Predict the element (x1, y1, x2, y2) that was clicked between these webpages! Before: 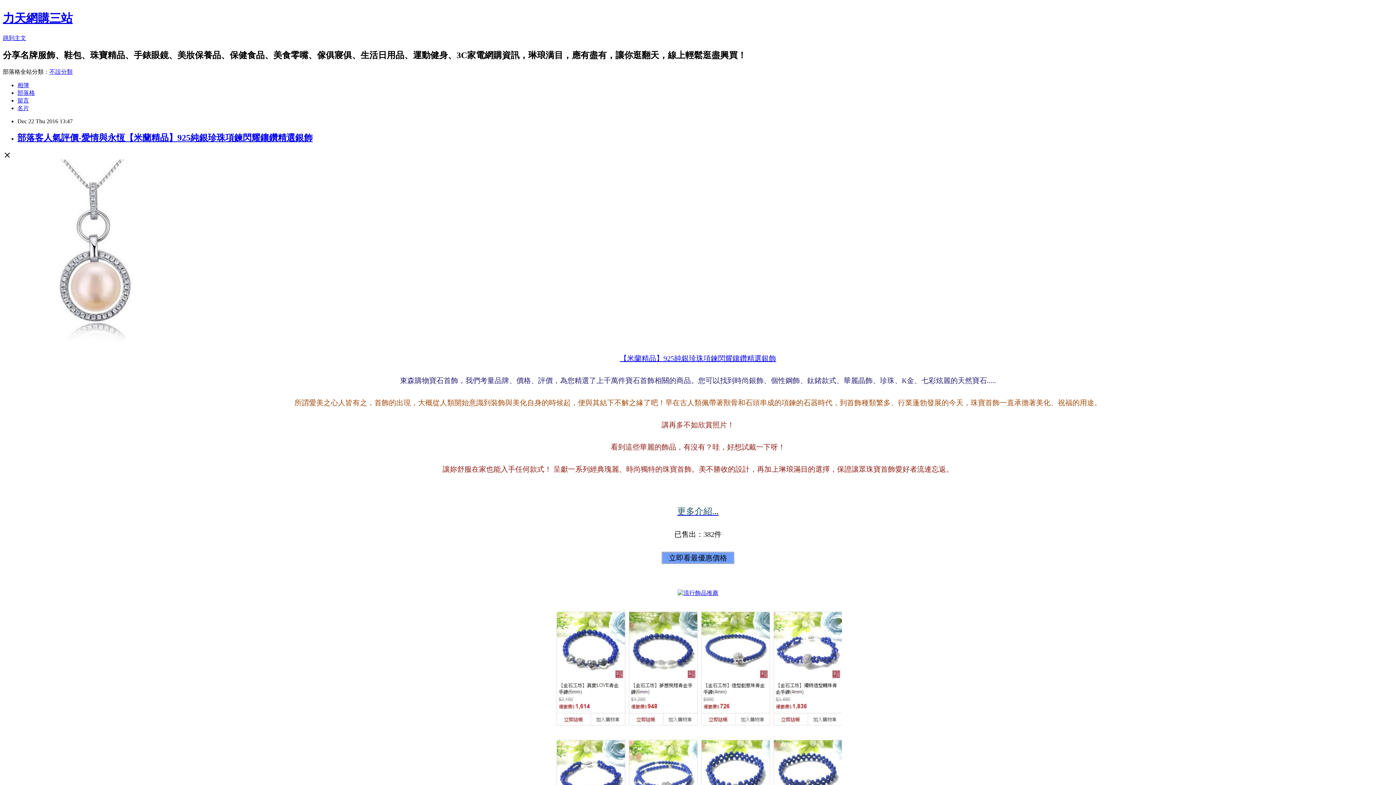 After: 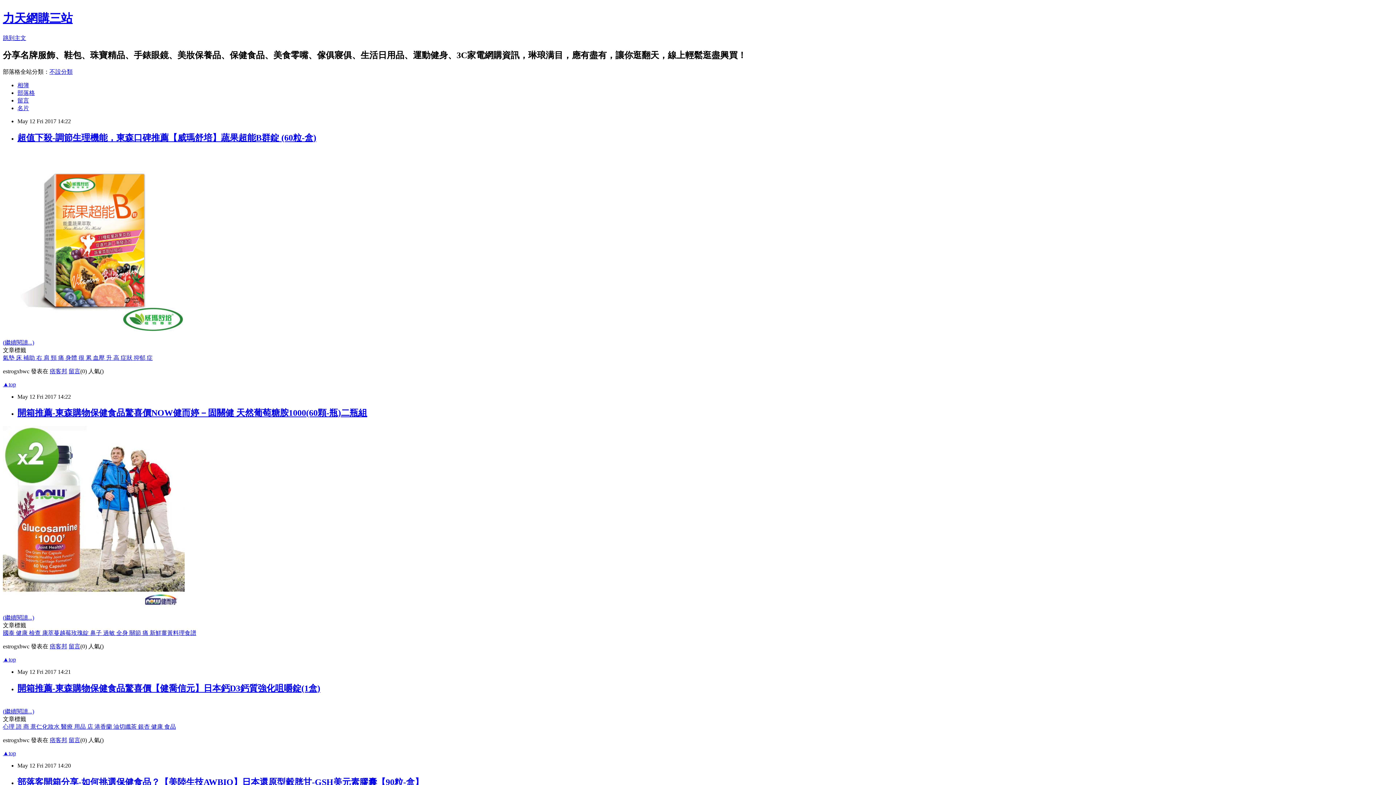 Action: bbox: (2, 11, 72, 24) label: 力天網購三站